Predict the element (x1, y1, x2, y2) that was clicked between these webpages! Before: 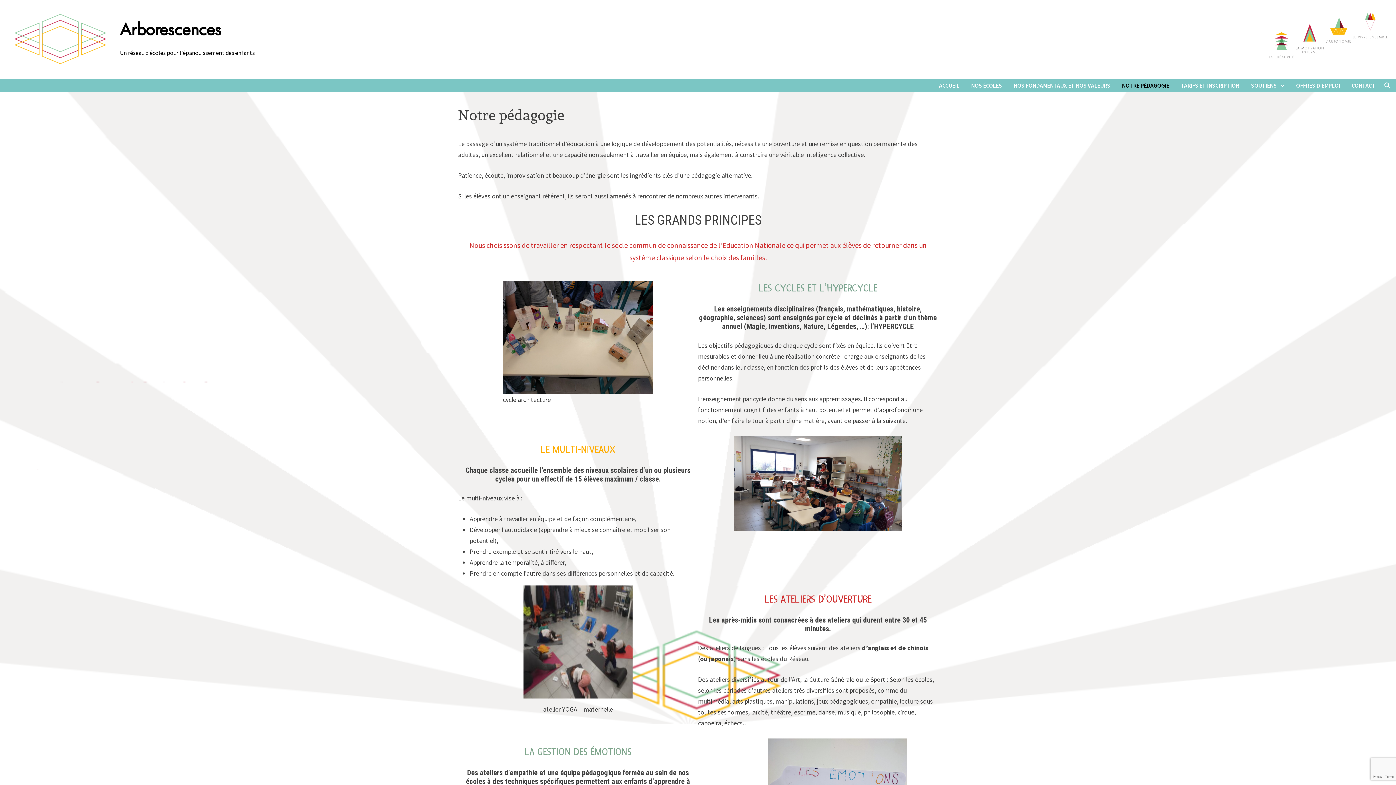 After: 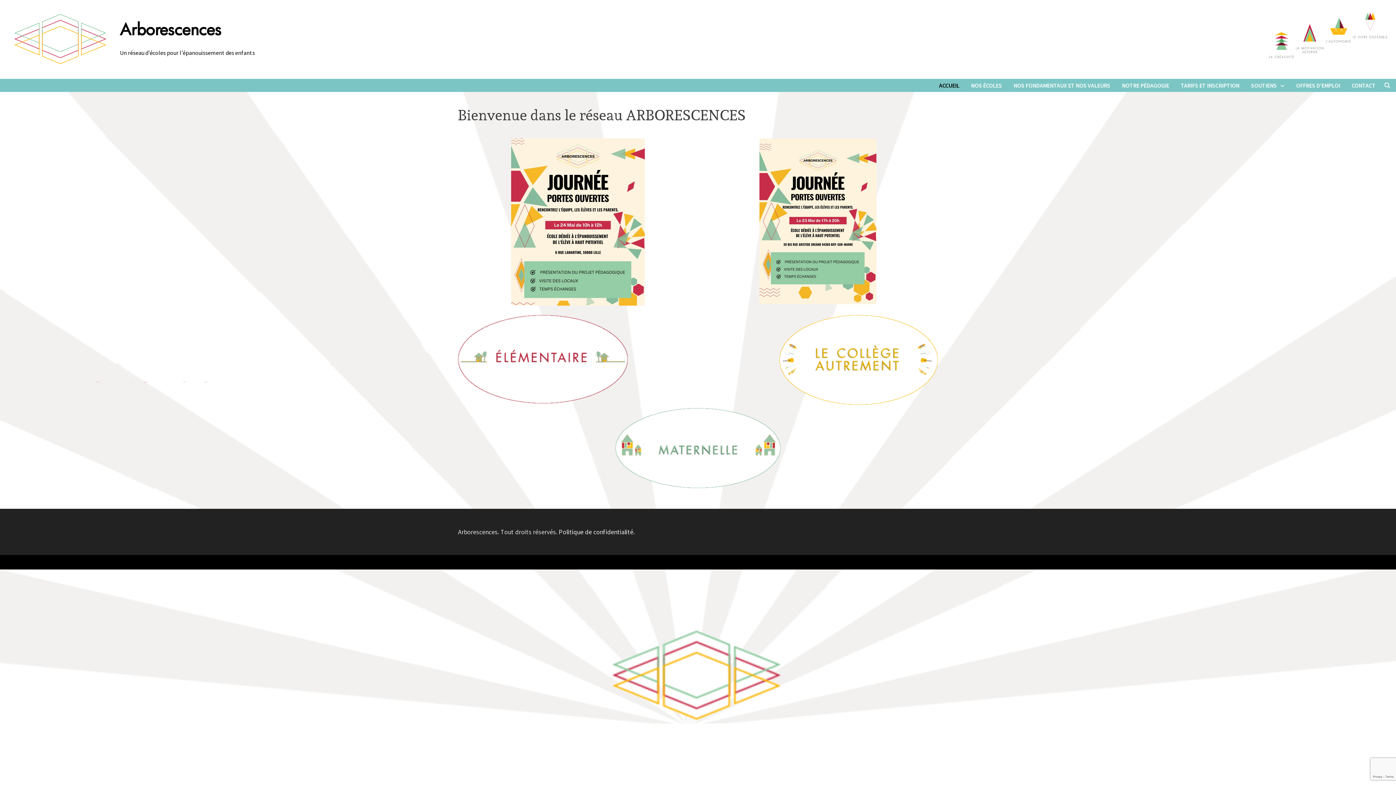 Action: bbox: (7, 10, 116, 67)